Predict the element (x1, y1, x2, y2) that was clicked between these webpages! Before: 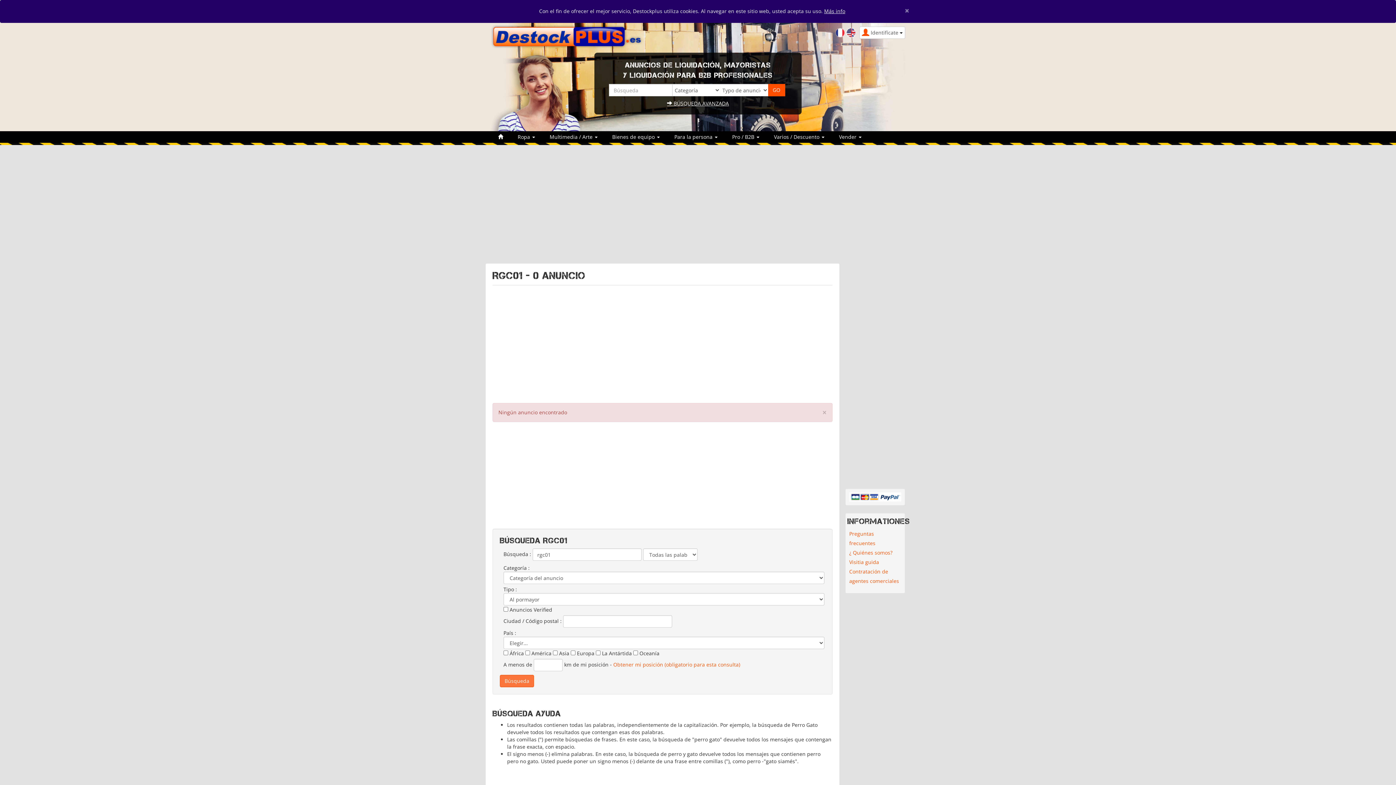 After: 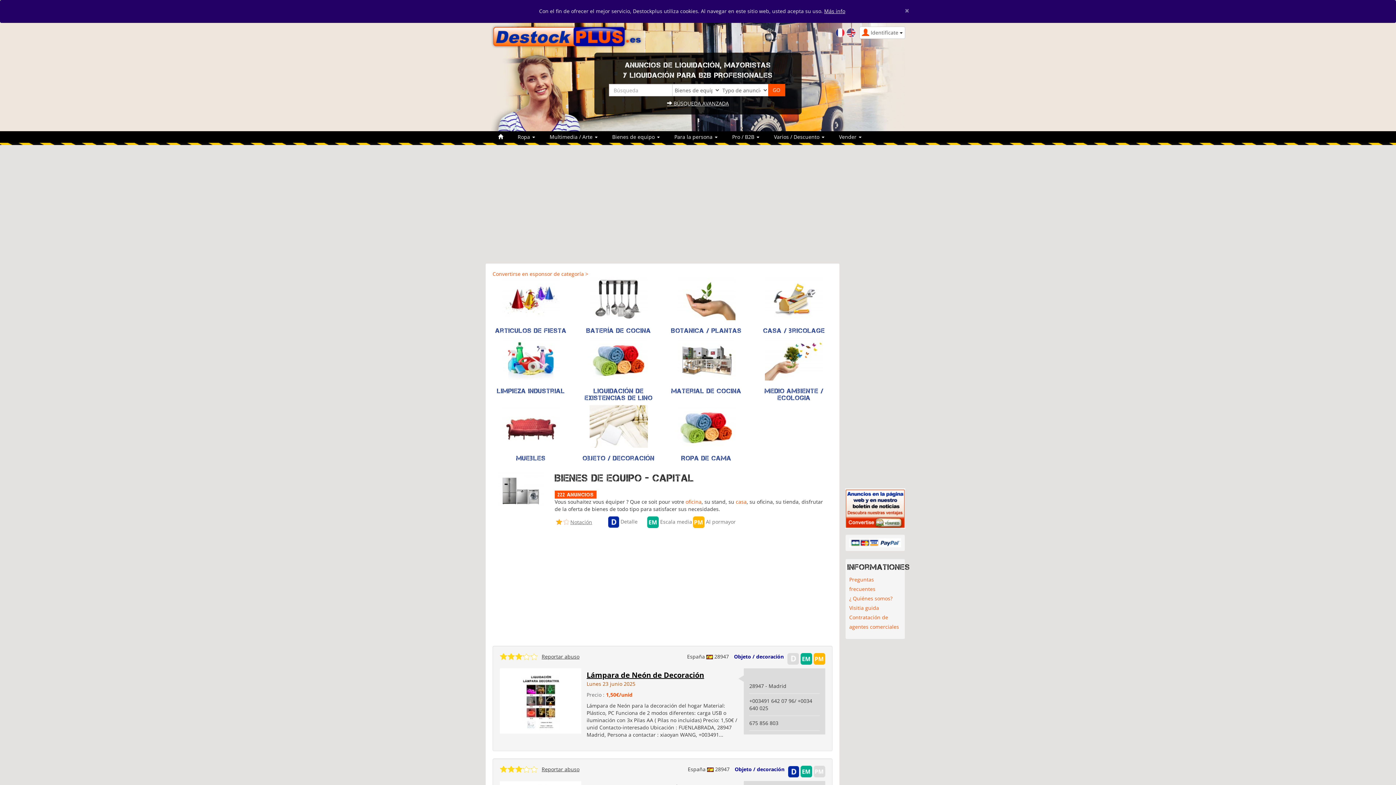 Action: bbox: (605, 131, 667, 142) label: Bienes de equipo 